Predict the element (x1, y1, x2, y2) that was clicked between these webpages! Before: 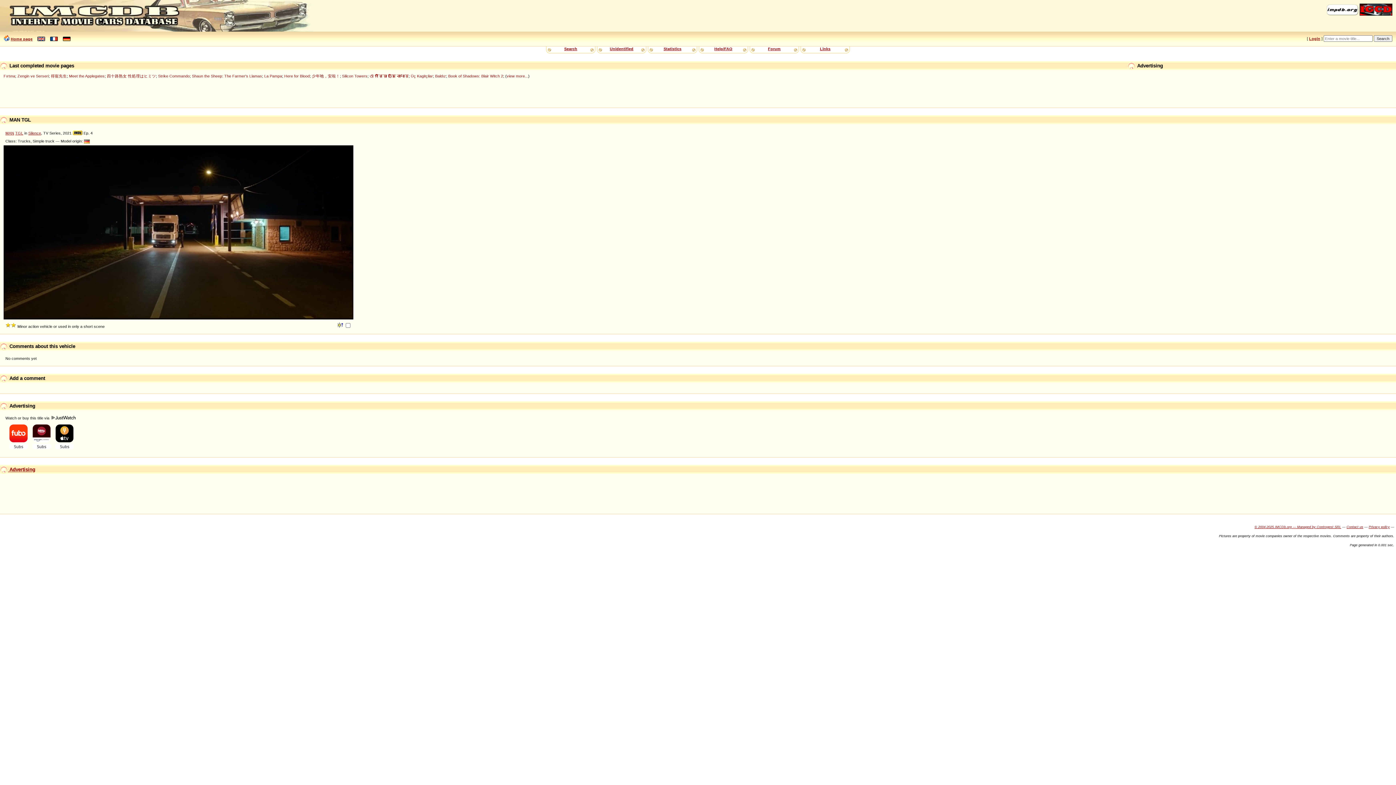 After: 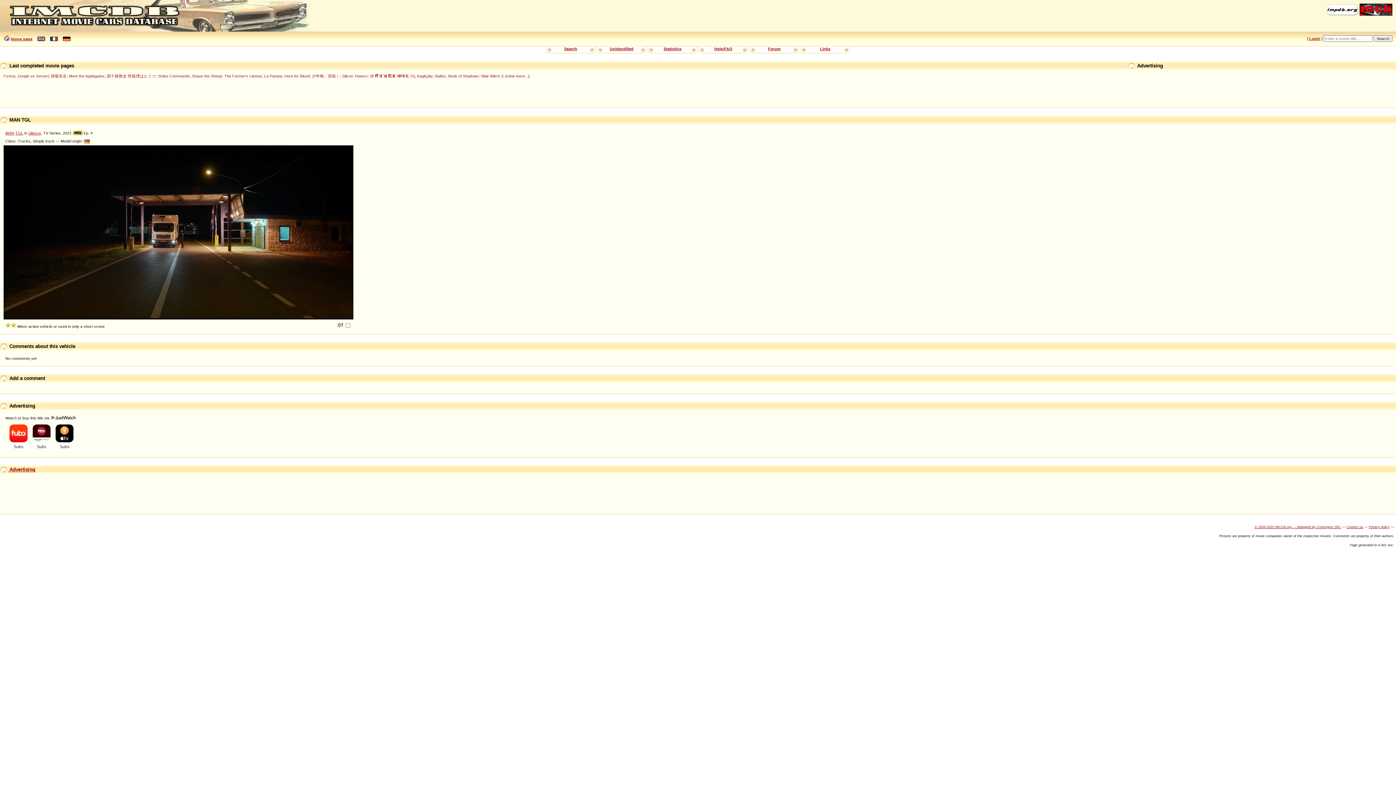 Action: label: Watch or buy this title via JustWatch bbox: (5, 415, 75, 420)